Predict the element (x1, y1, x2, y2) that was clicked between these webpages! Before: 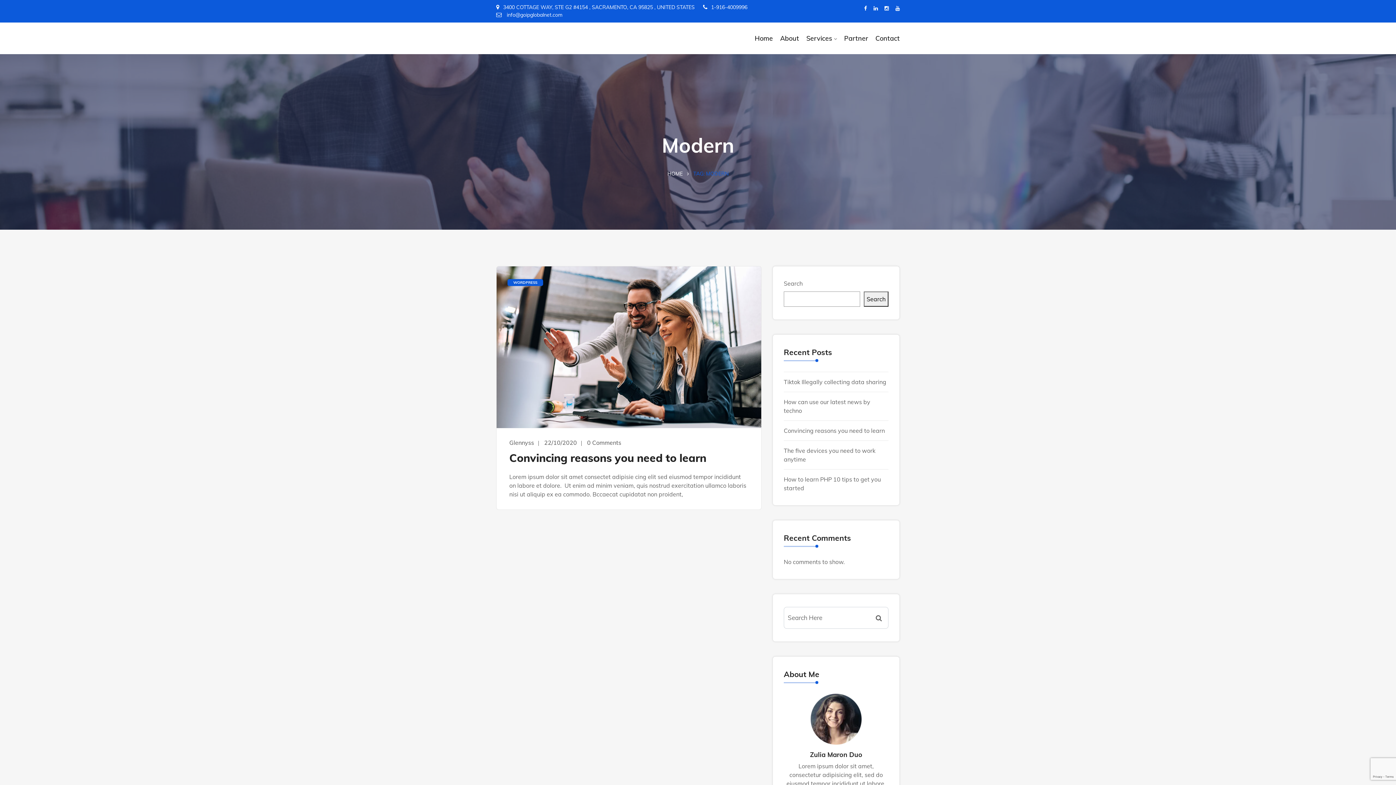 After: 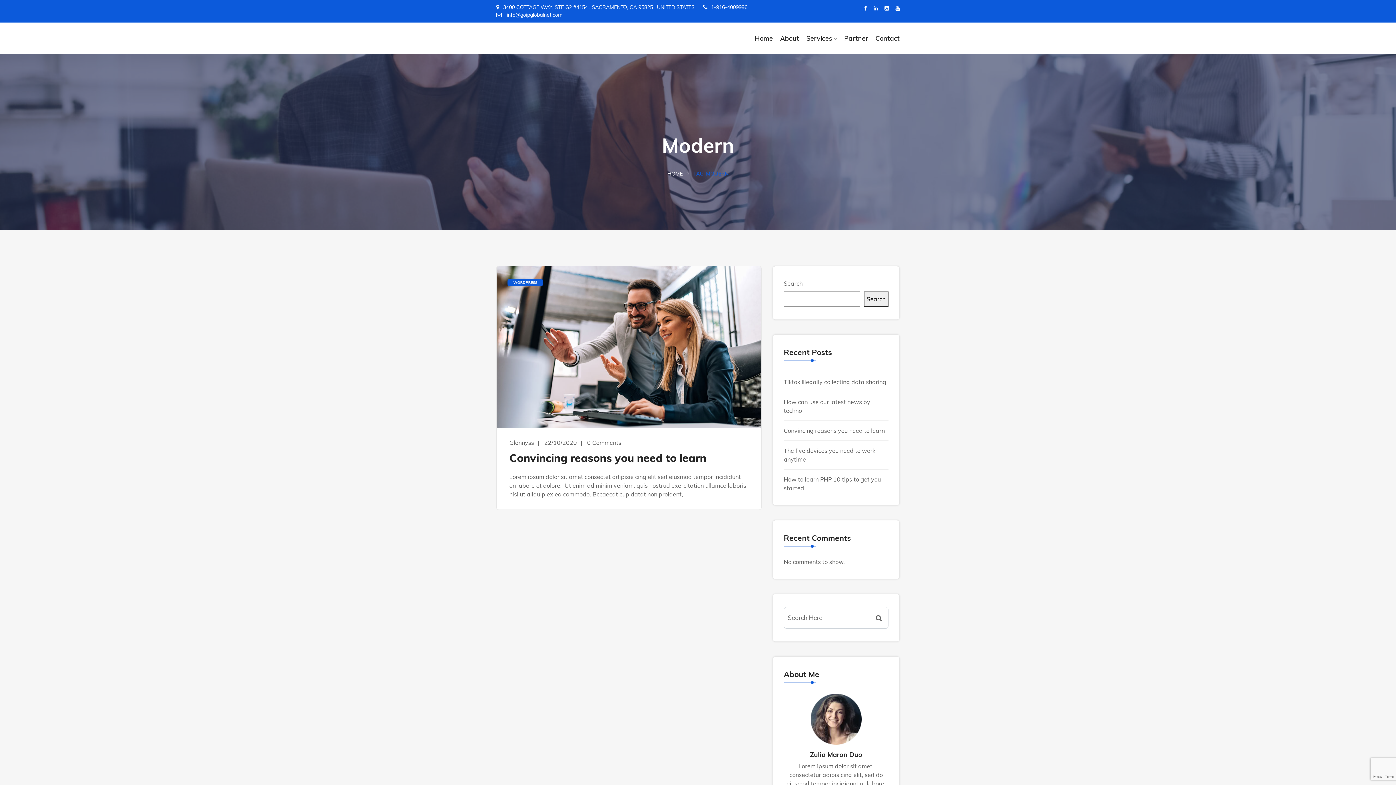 Action: label:  info@goipglobalnet.com bbox: (496, 11, 562, 18)